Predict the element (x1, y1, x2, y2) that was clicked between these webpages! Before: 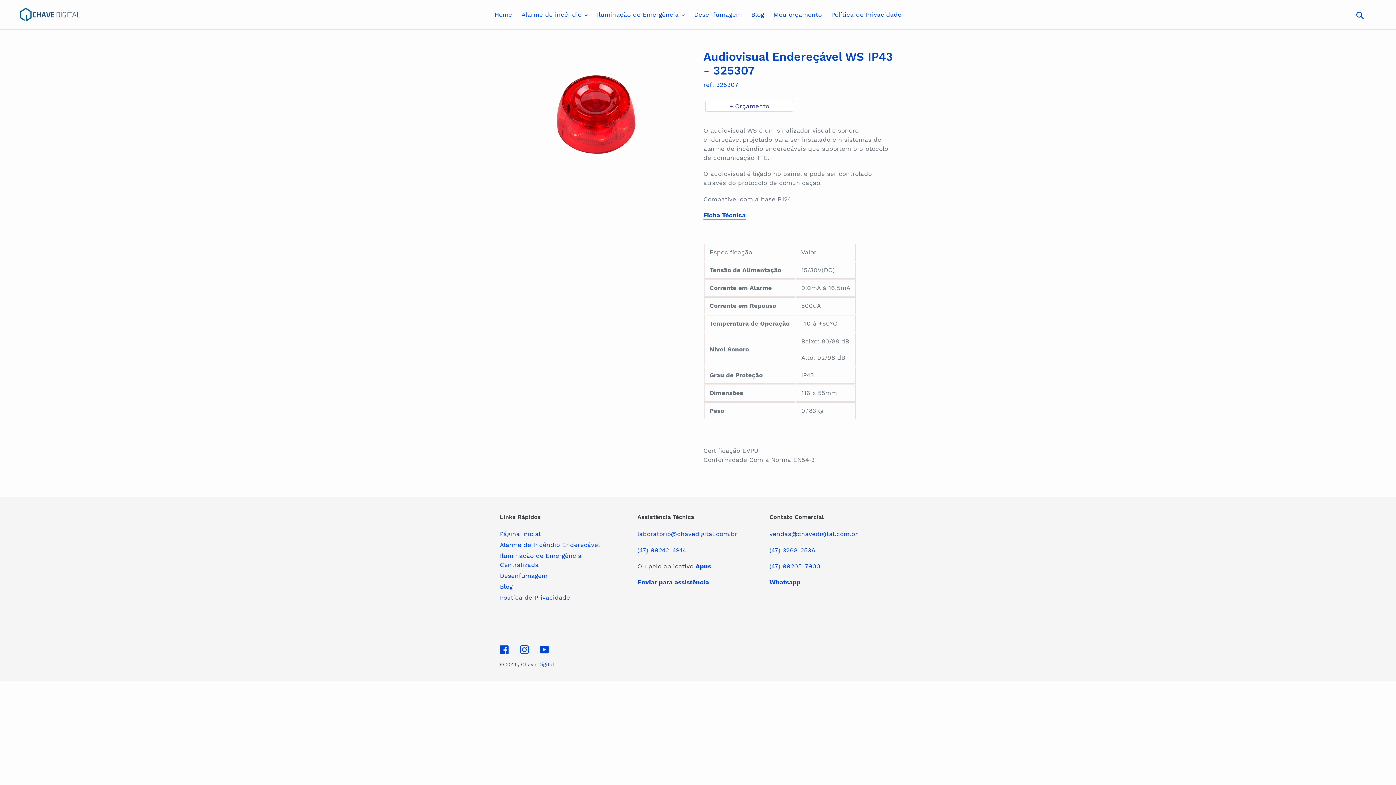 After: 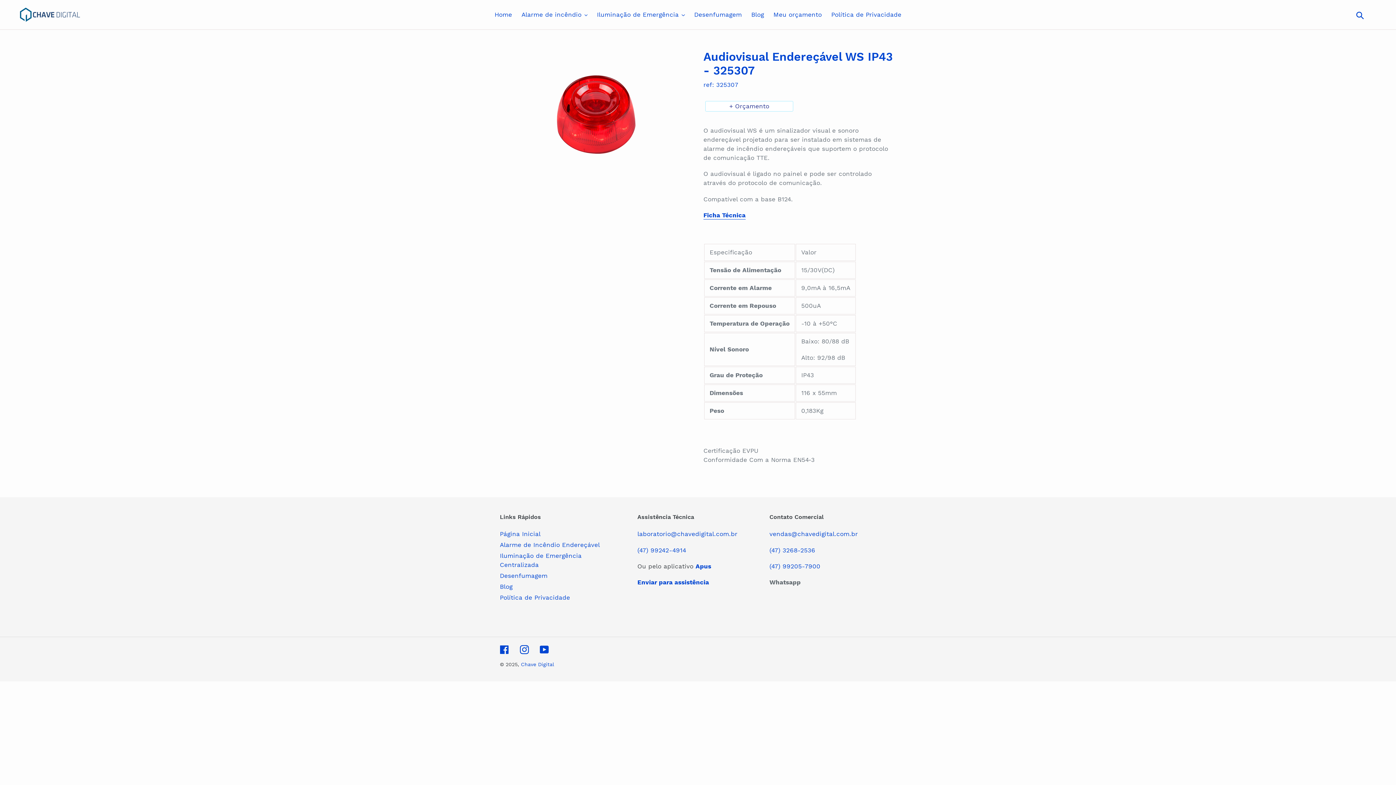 Action: label: Whatsapp bbox: (769, 579, 800, 586)